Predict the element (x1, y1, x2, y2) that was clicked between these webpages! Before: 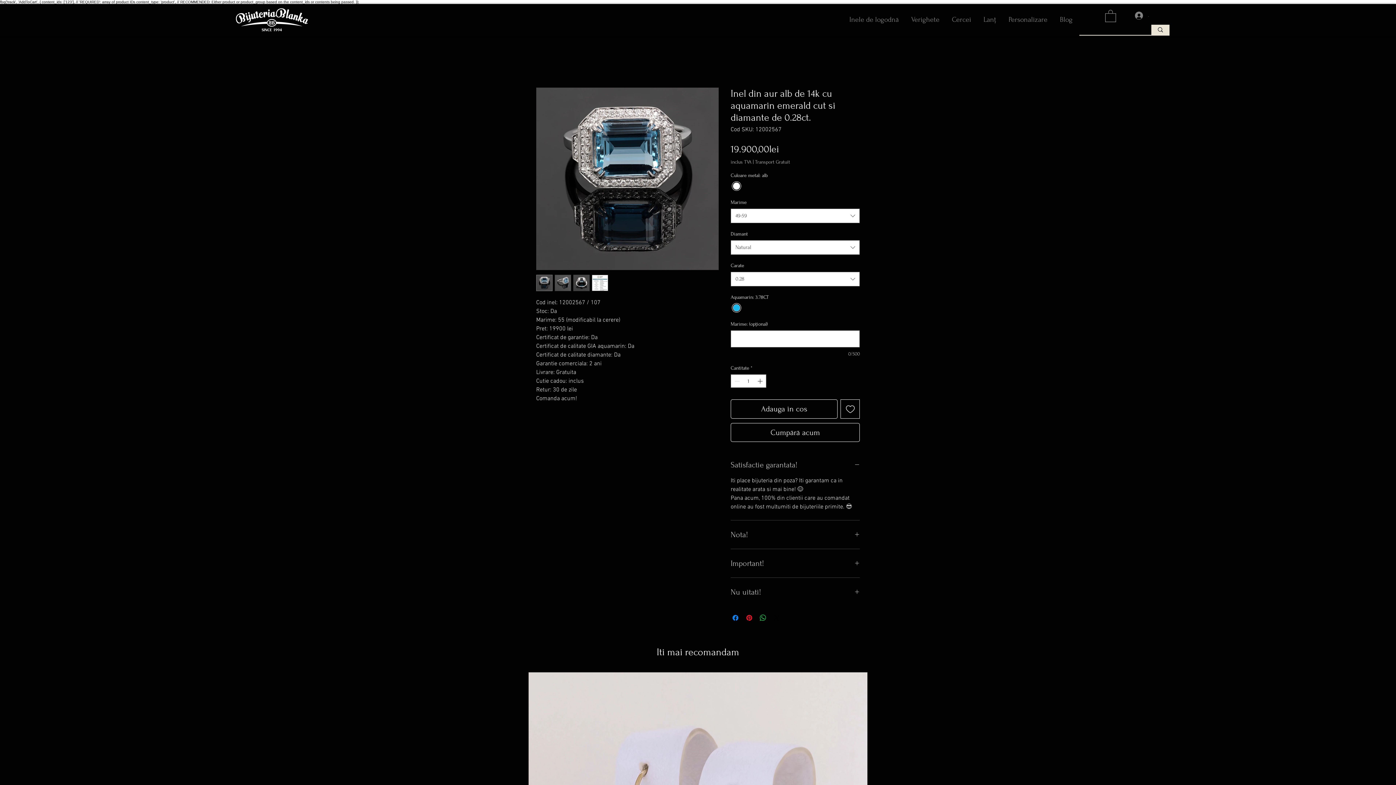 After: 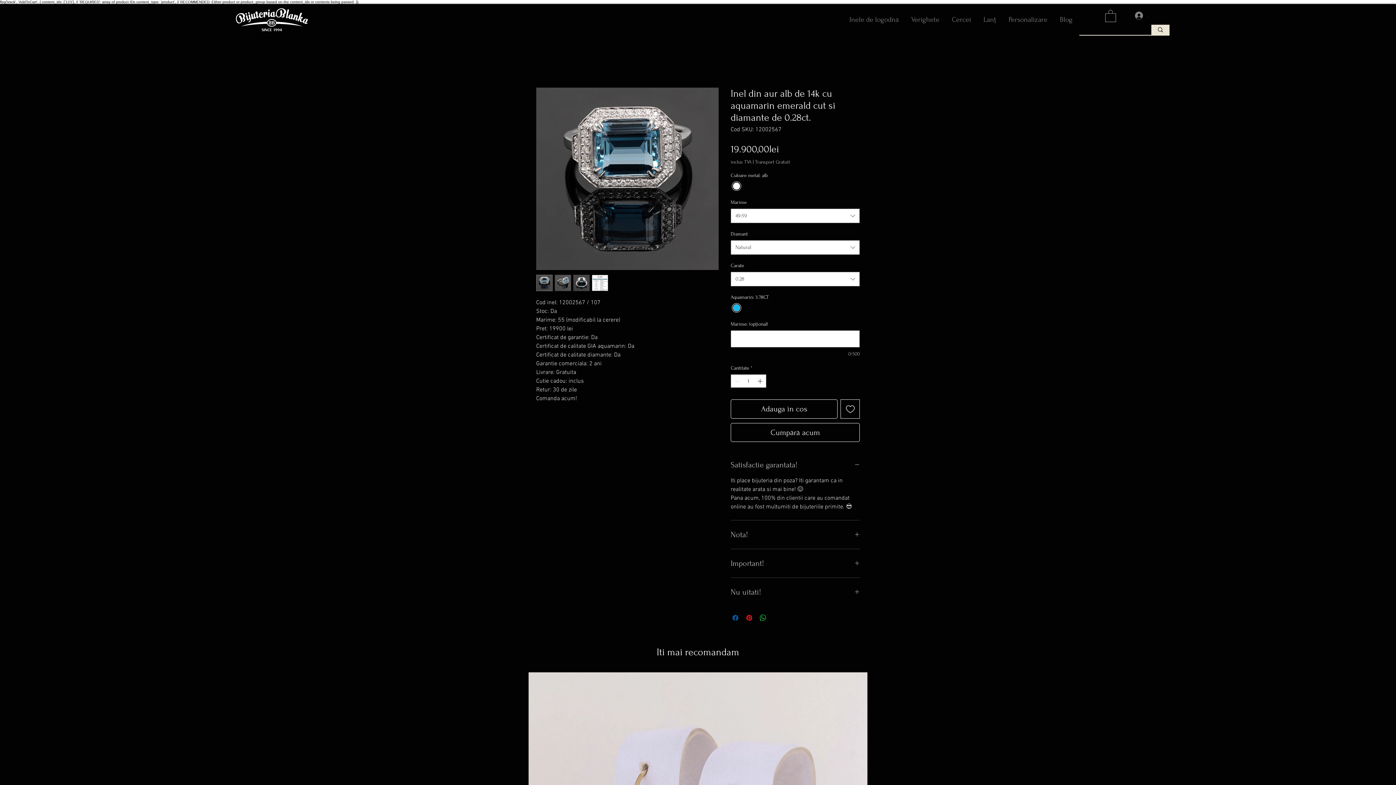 Action: label: Partajează pe Facebook bbox: (731, 613, 740, 622)